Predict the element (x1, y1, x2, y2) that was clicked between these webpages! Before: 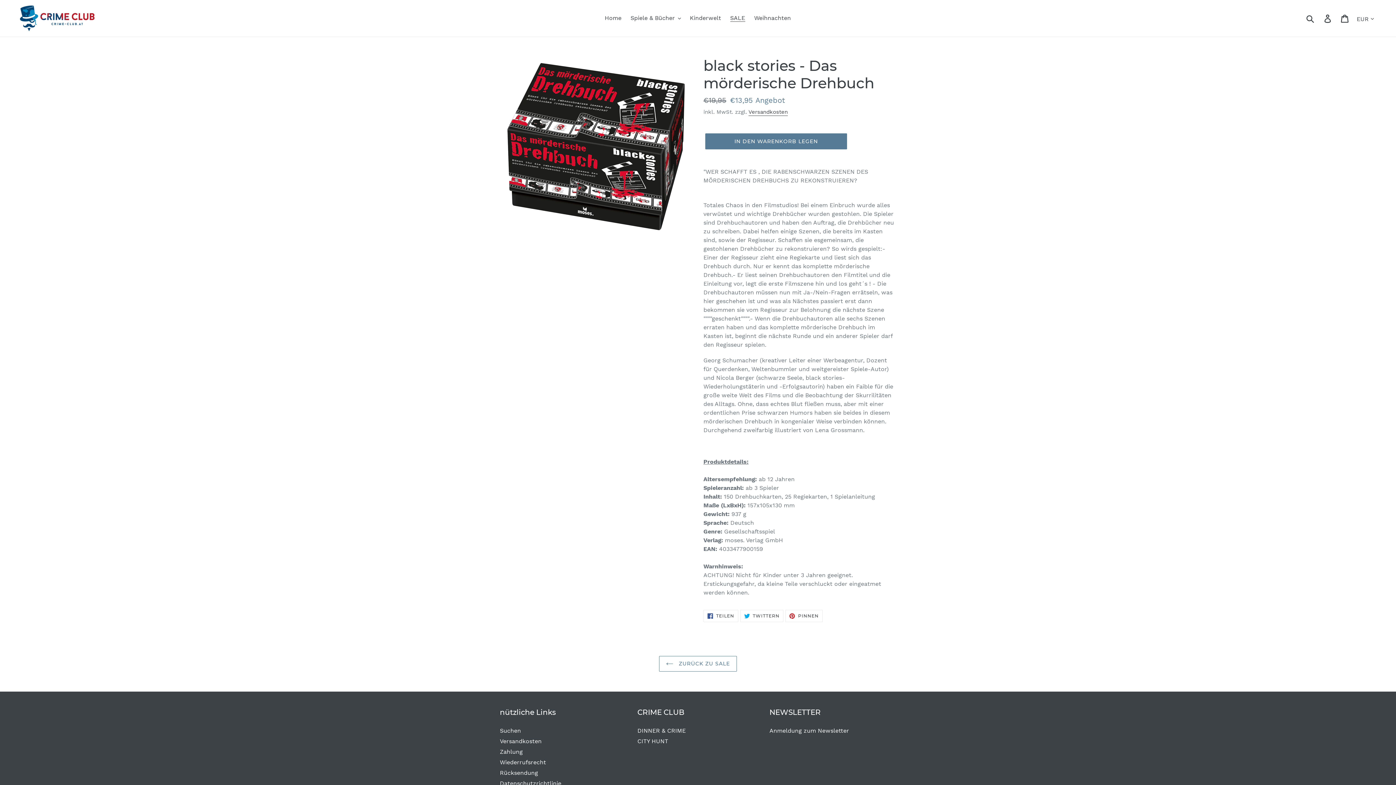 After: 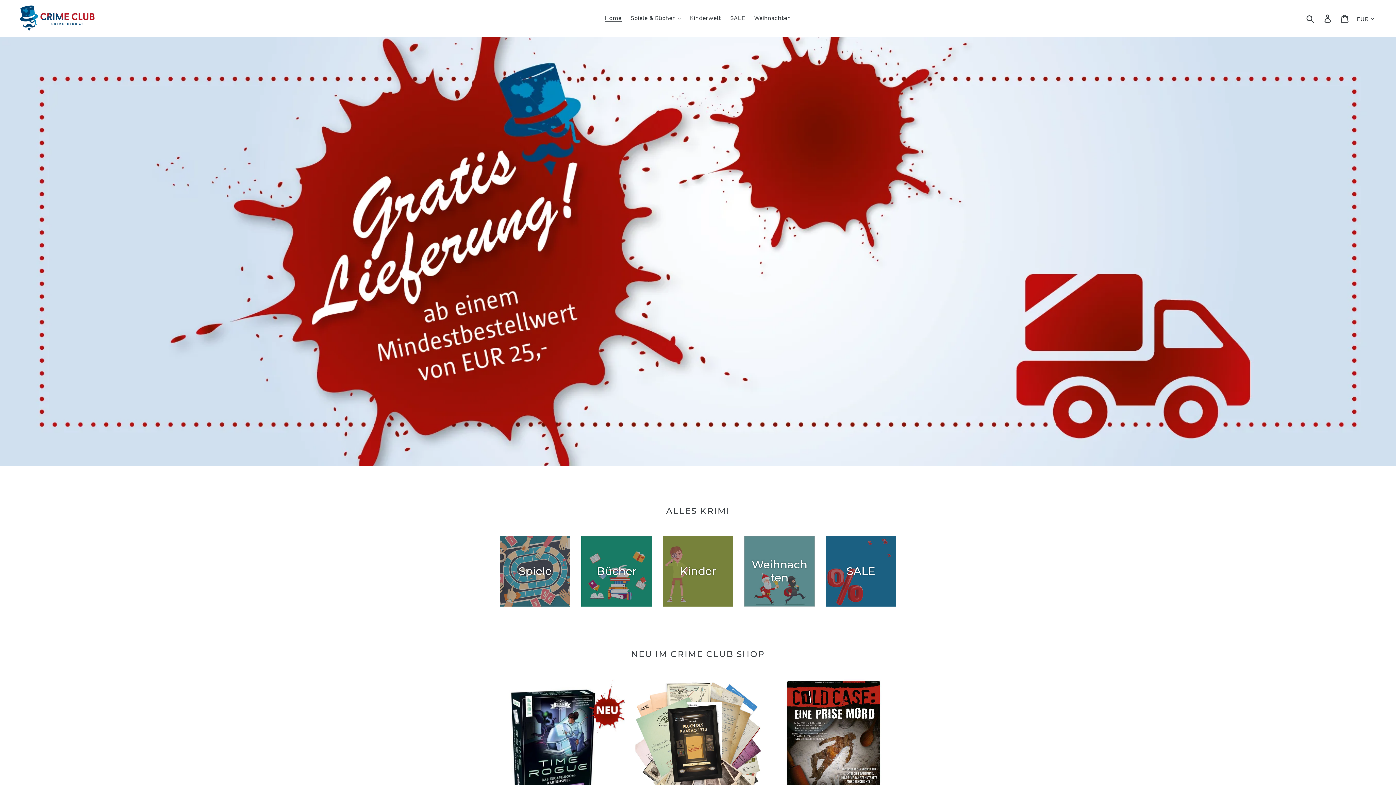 Action: bbox: (20, 5, 358, 31)